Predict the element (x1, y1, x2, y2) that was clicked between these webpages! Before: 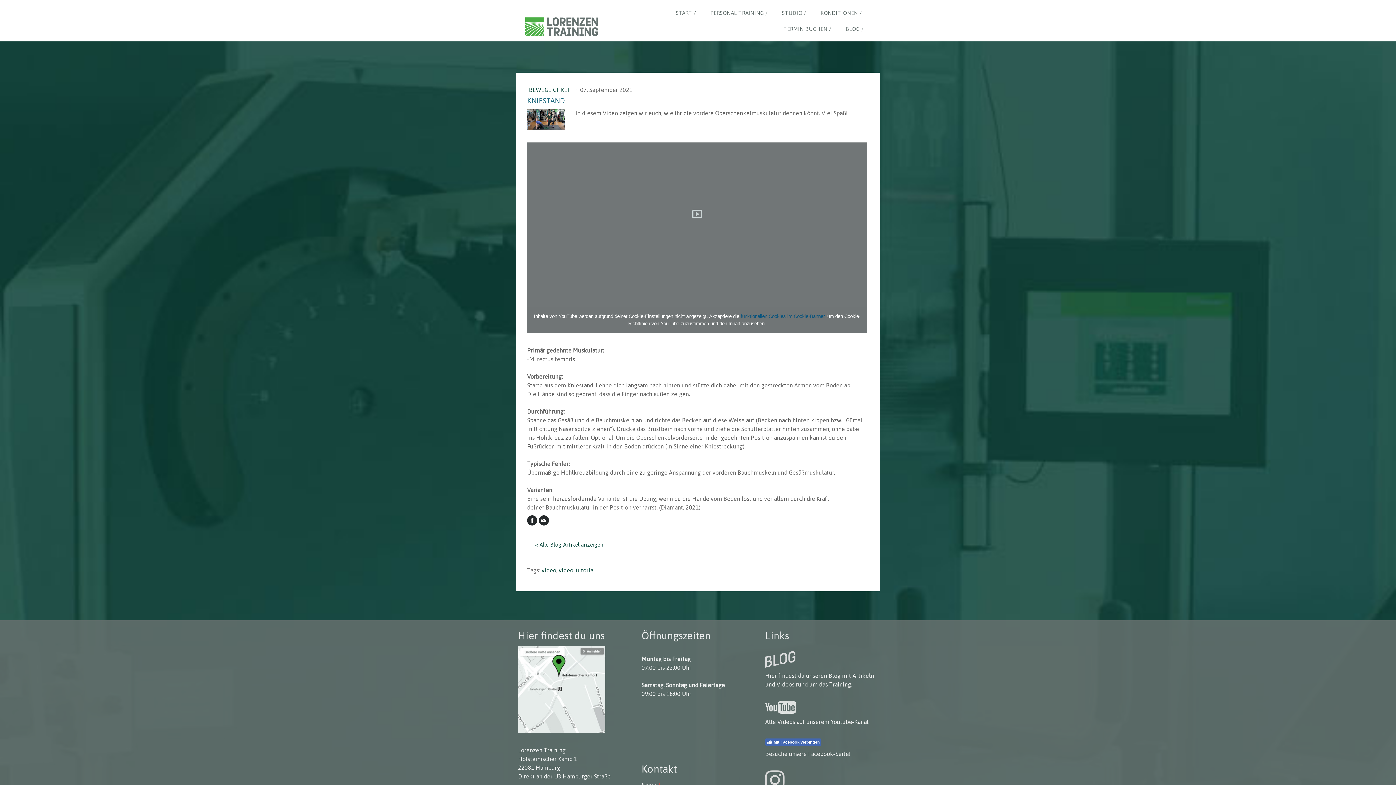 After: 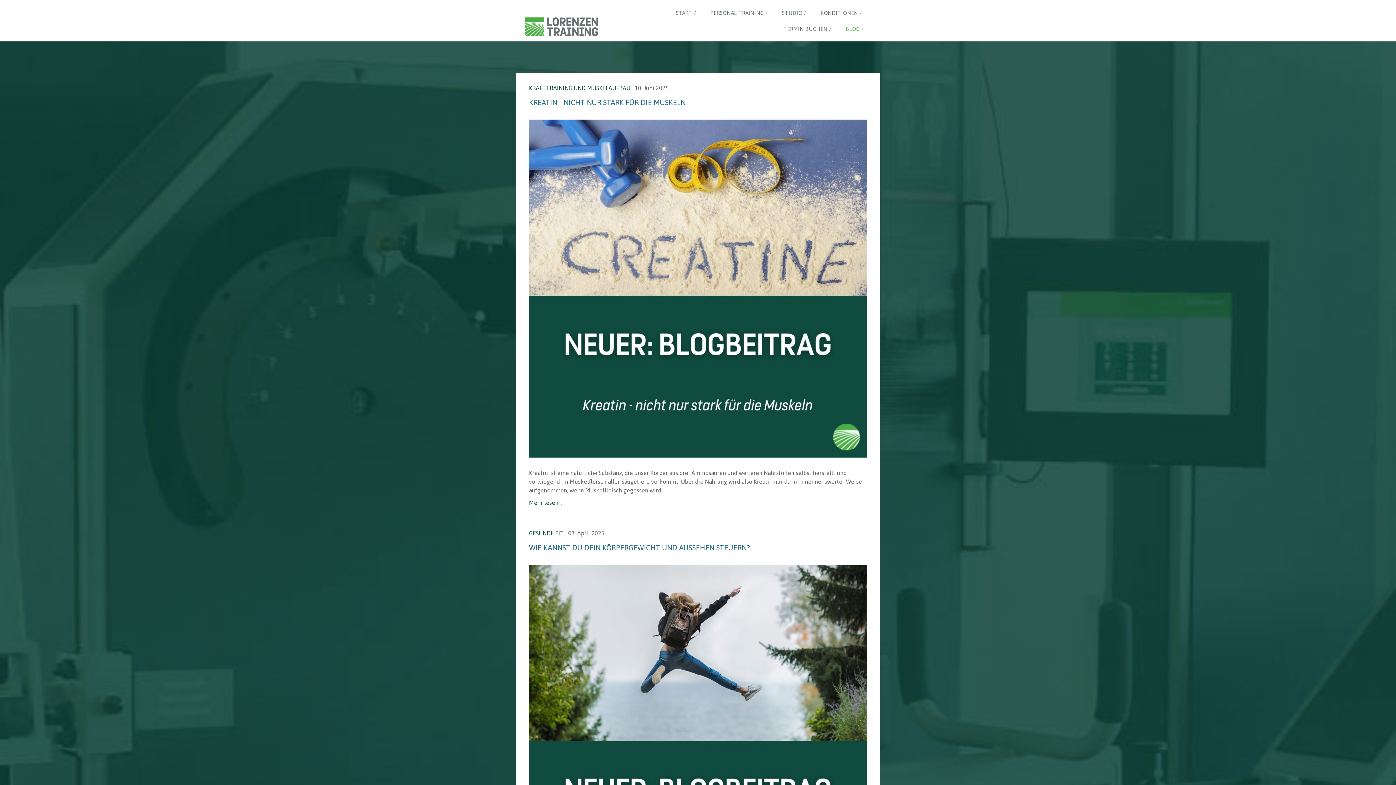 Action: bbox: (527, 536, 611, 553) label: < Alle Blog-Artikel anzeigen